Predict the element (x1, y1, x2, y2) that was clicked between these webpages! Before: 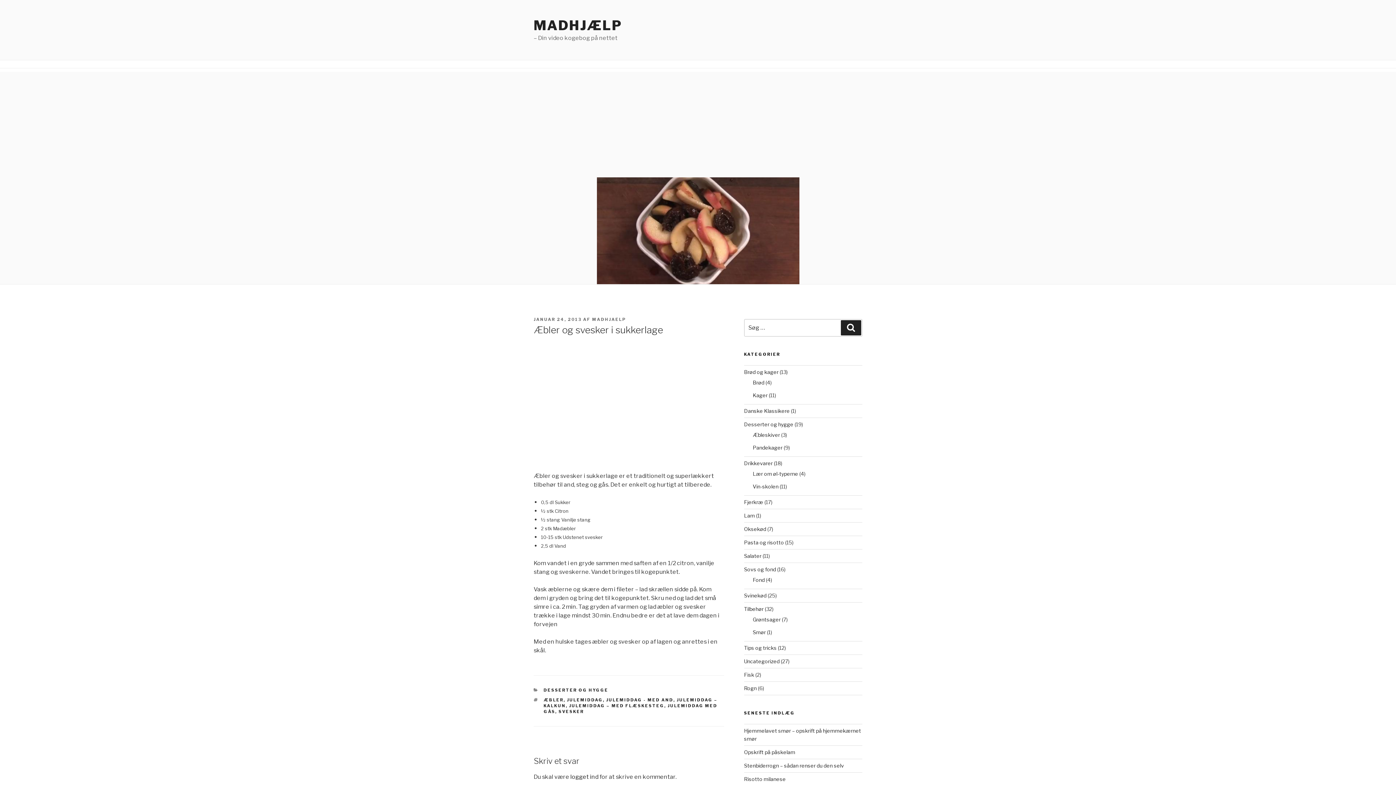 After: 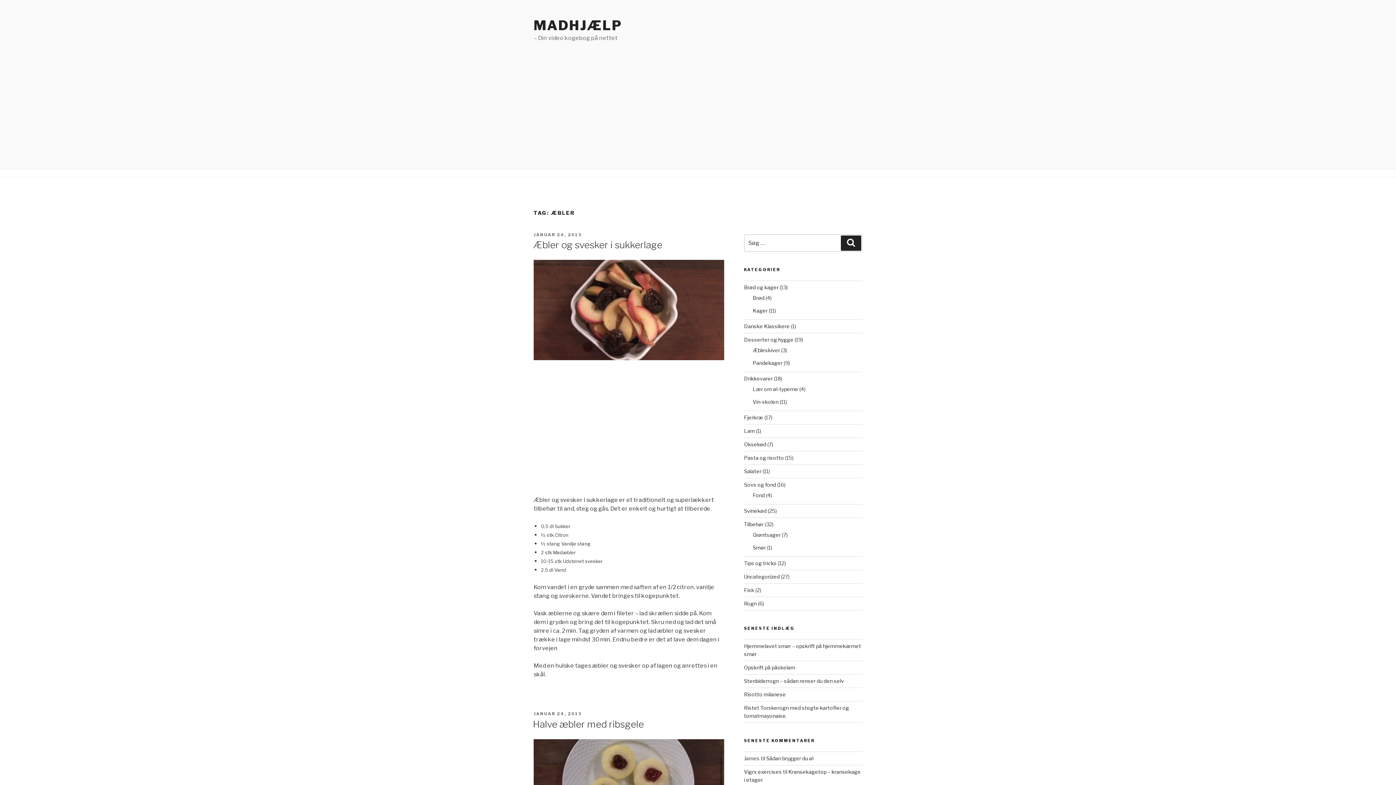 Action: bbox: (543, 697, 563, 702) label: ÆBLER